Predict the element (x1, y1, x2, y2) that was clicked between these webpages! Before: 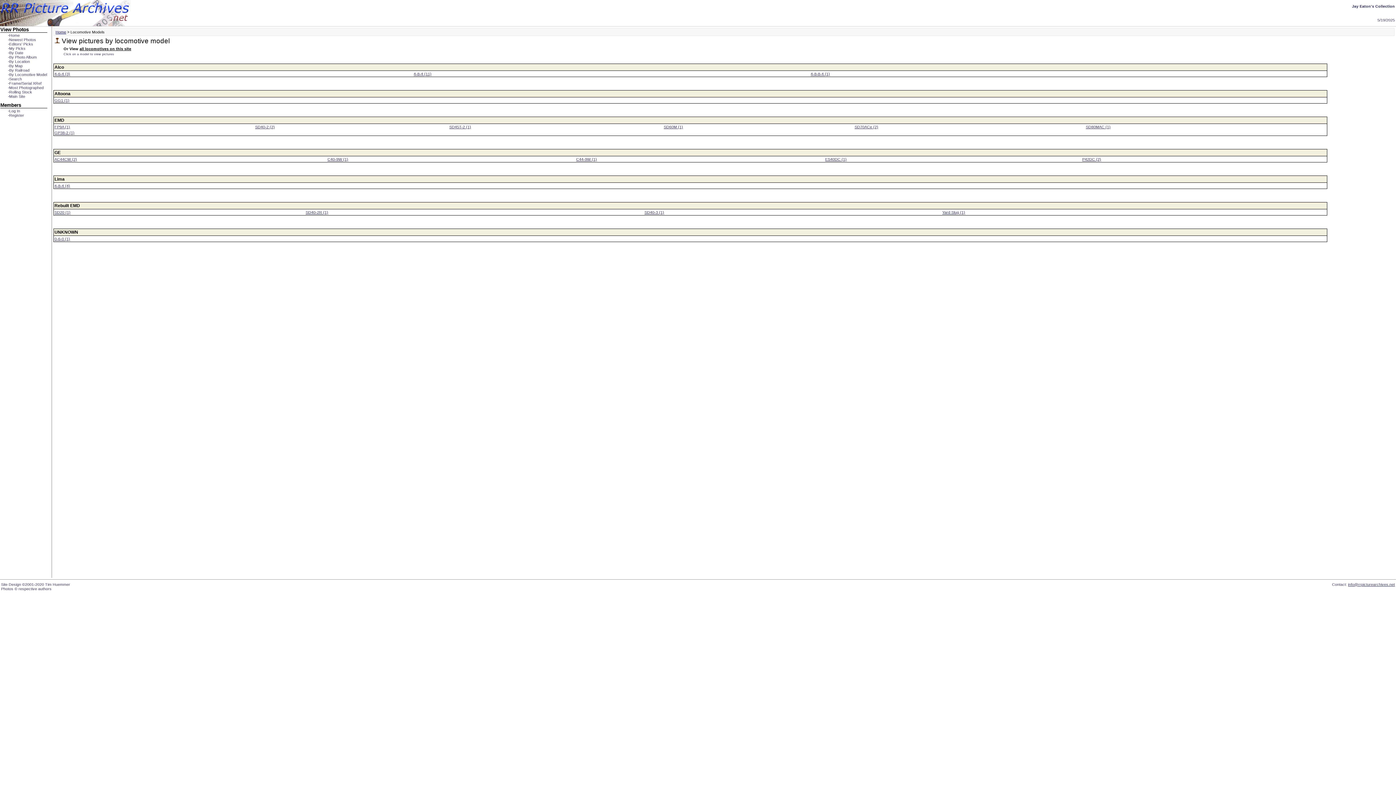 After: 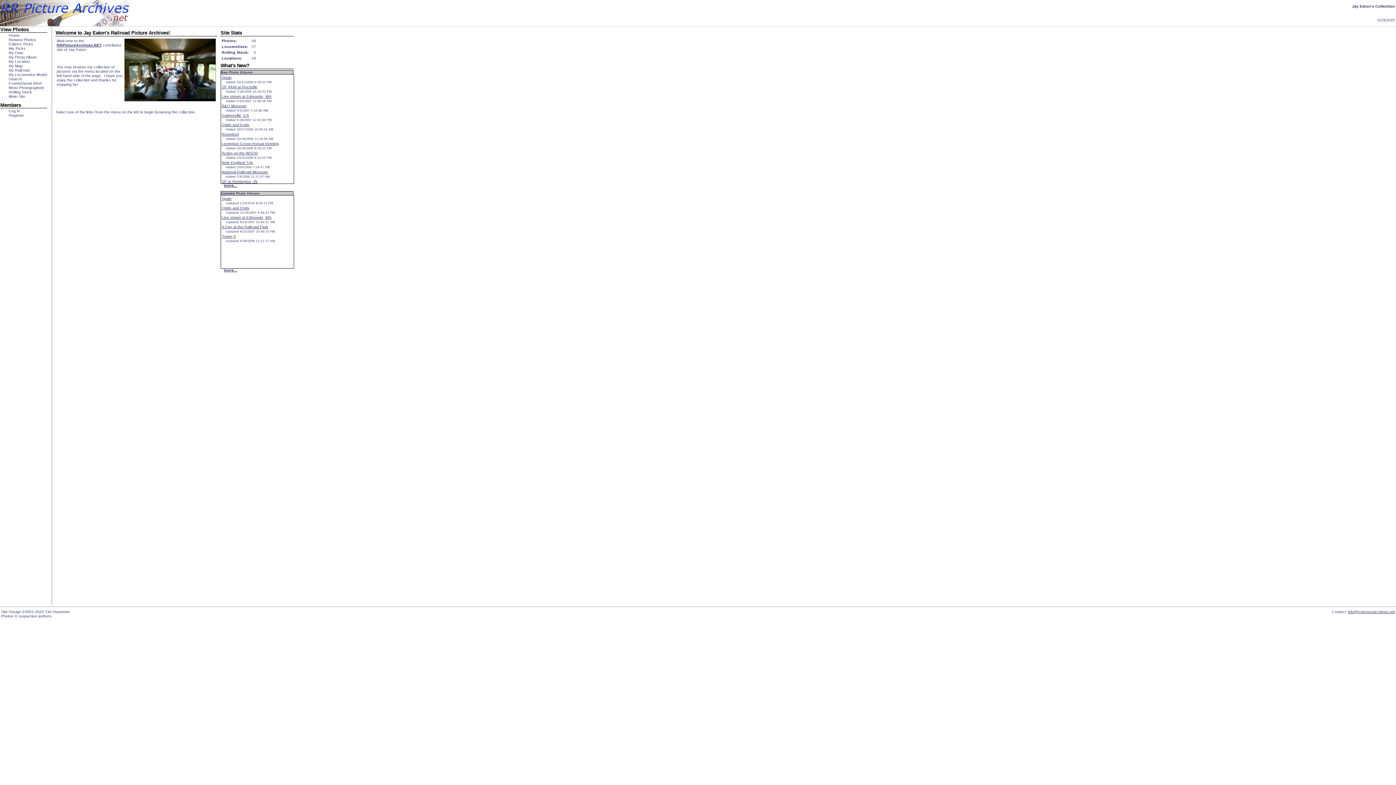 Action: label: Home bbox: (55, 29, 66, 34)